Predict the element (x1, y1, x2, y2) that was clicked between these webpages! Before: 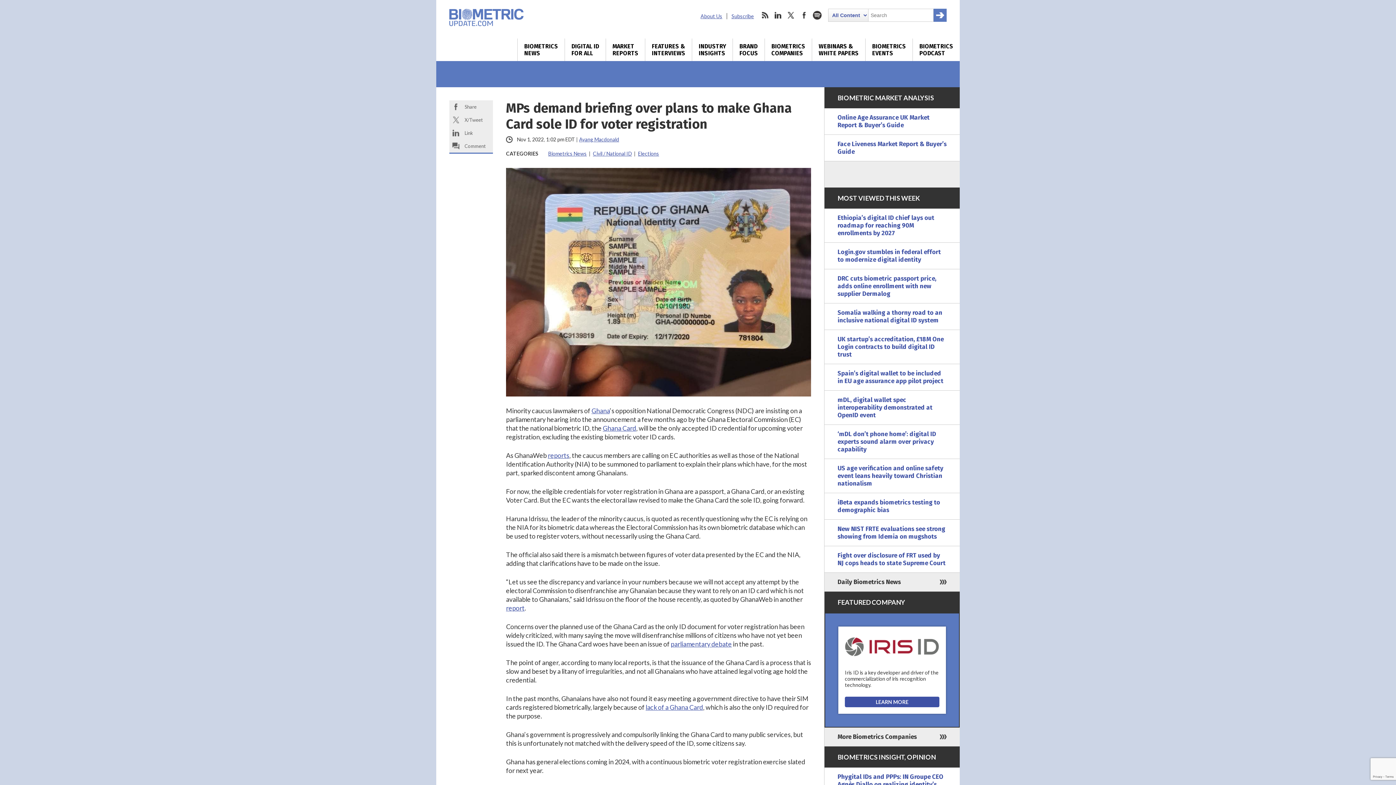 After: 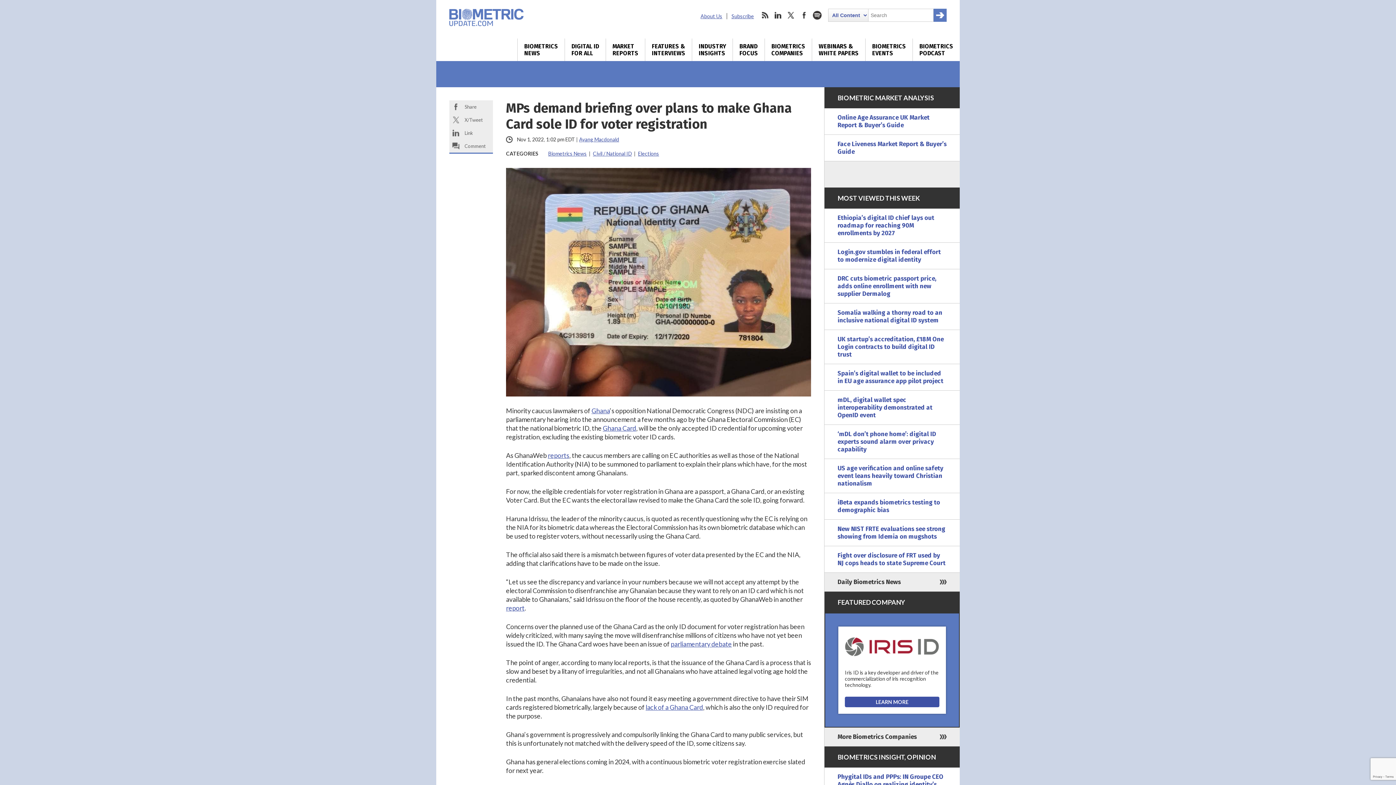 Action: label: facebook bbox: (797, 8, 810, 21)